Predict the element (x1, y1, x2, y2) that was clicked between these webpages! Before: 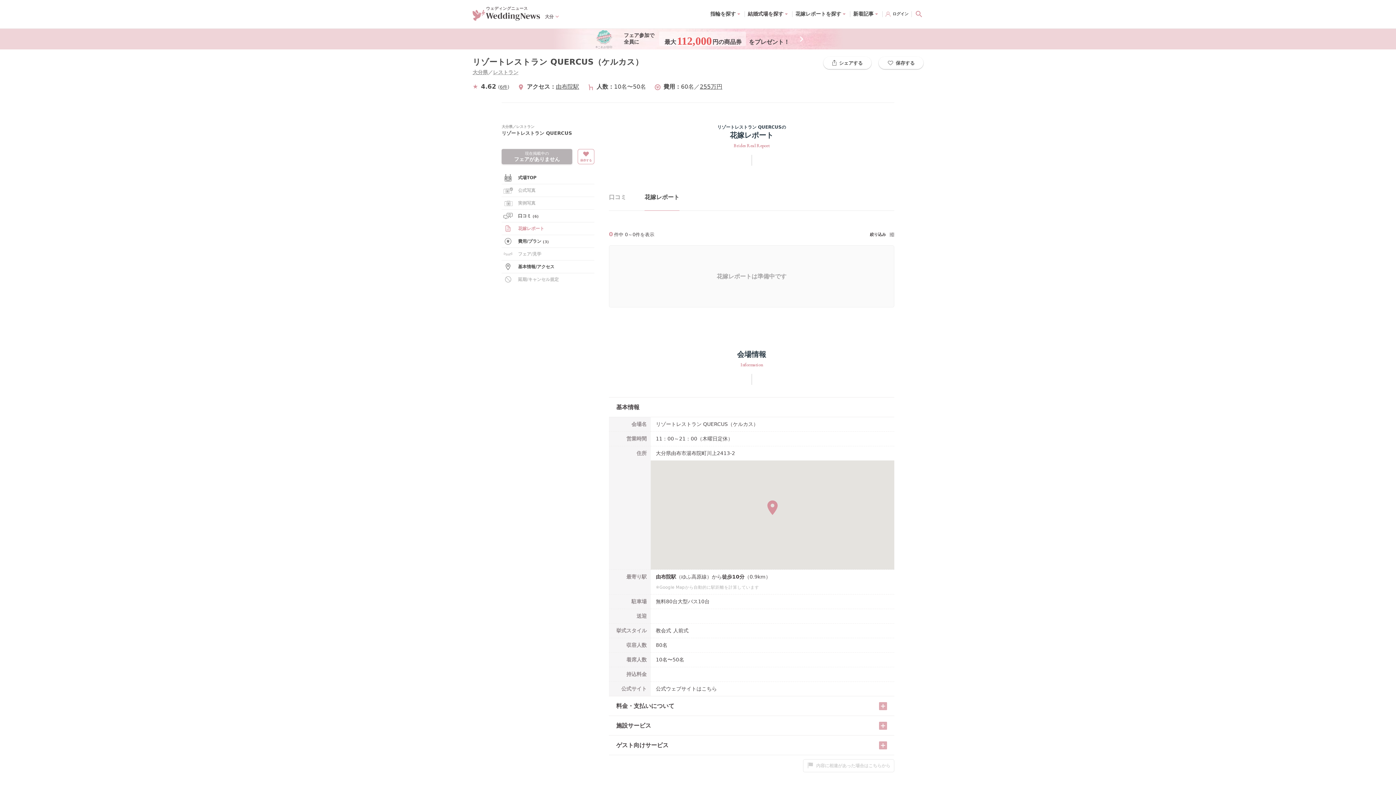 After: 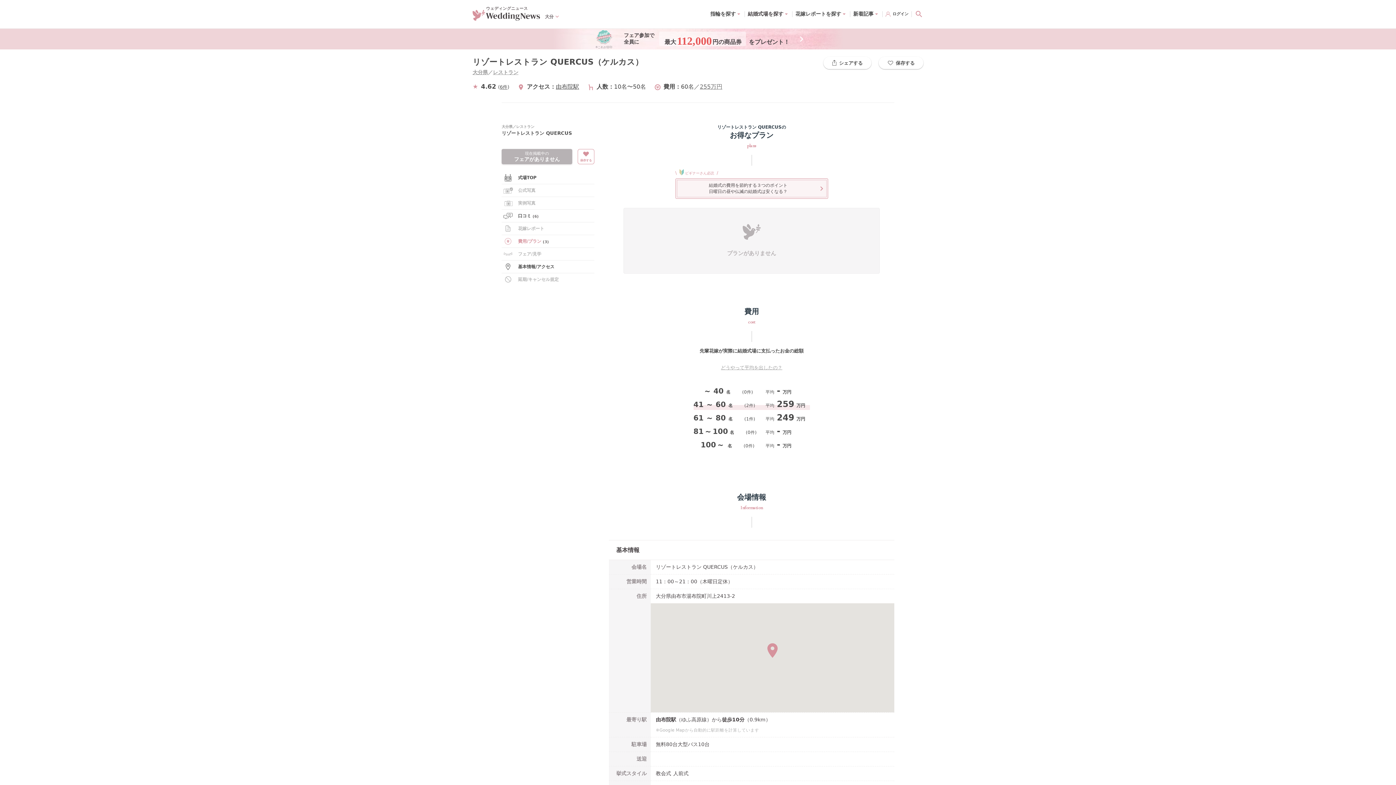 Action: label: 255万円 bbox: (700, 83, 722, 90)